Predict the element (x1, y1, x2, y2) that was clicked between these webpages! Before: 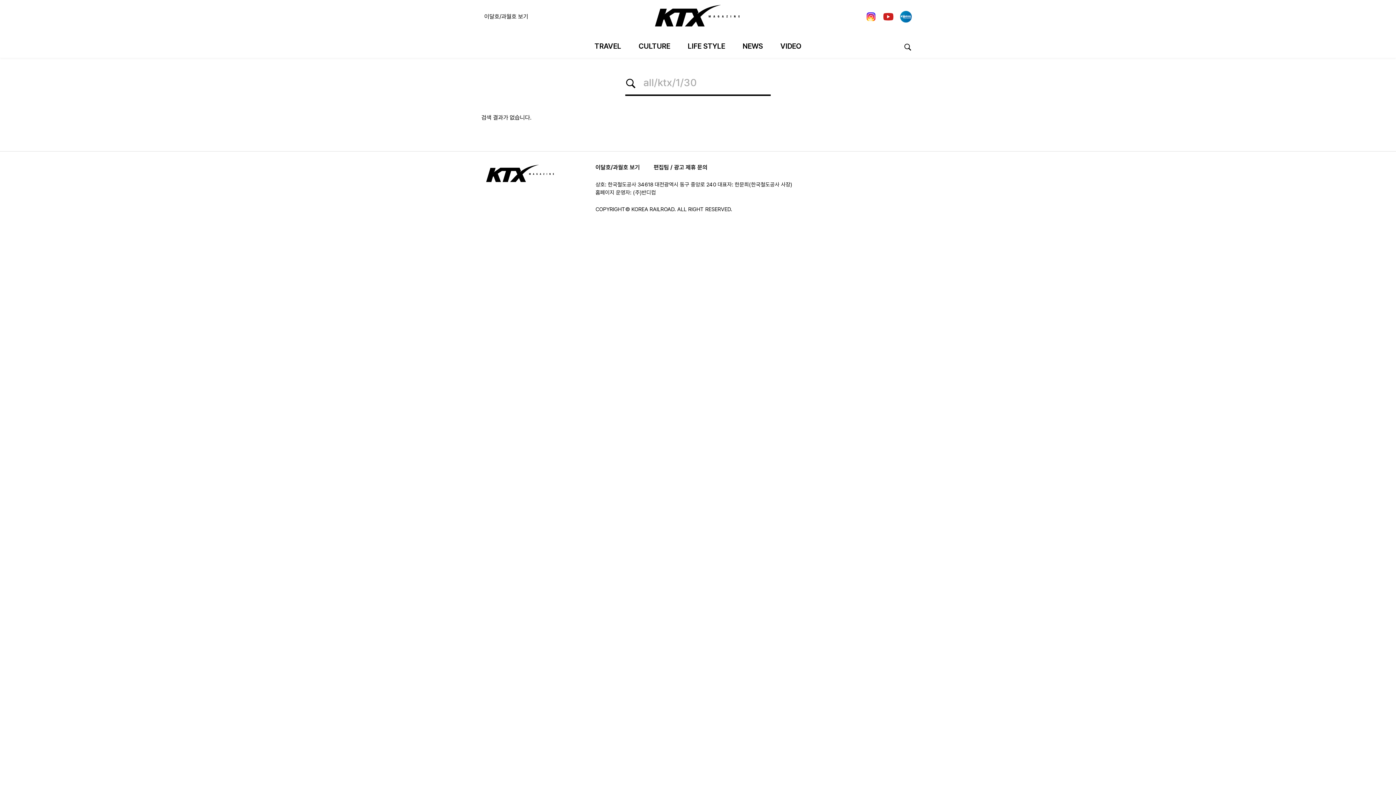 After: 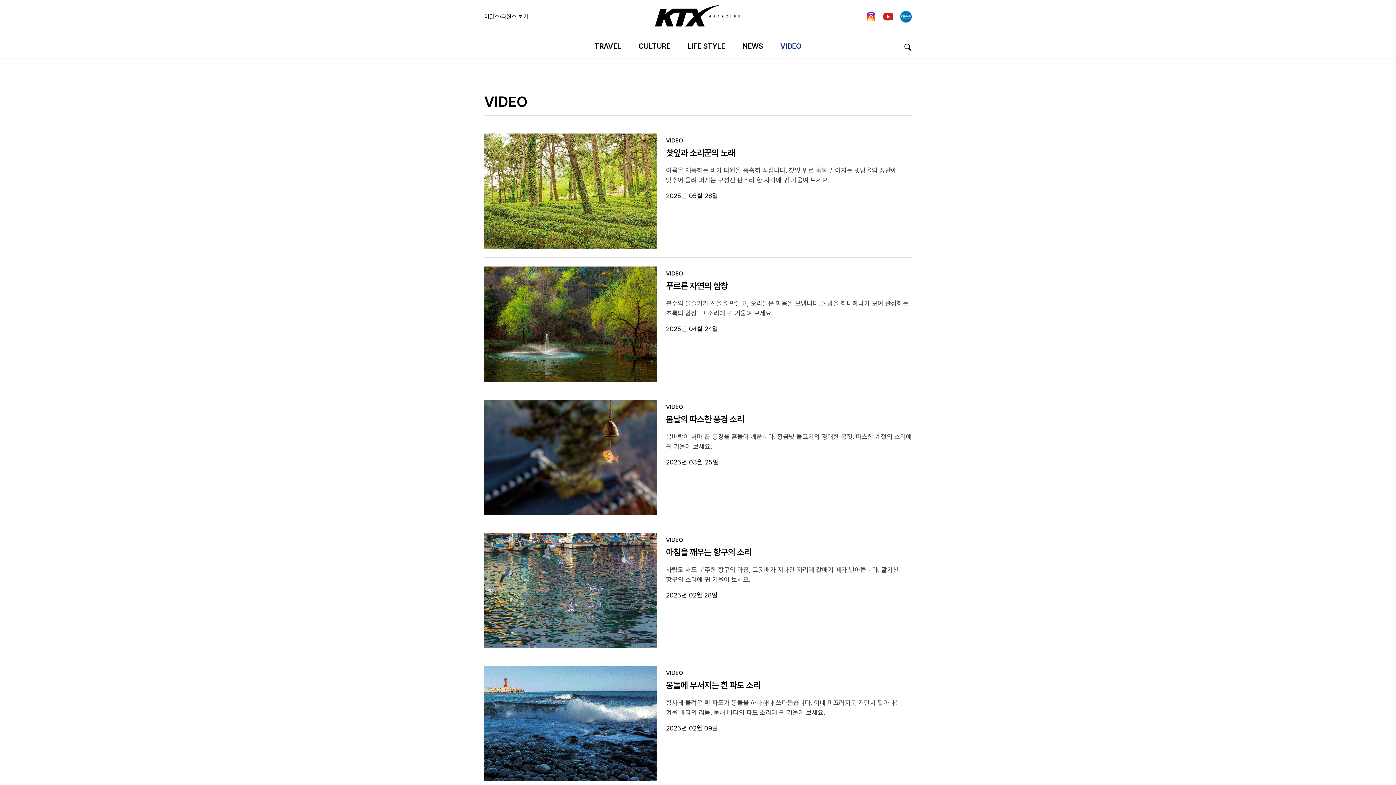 Action: label: VIDEO bbox: (780, 37, 801, 56)